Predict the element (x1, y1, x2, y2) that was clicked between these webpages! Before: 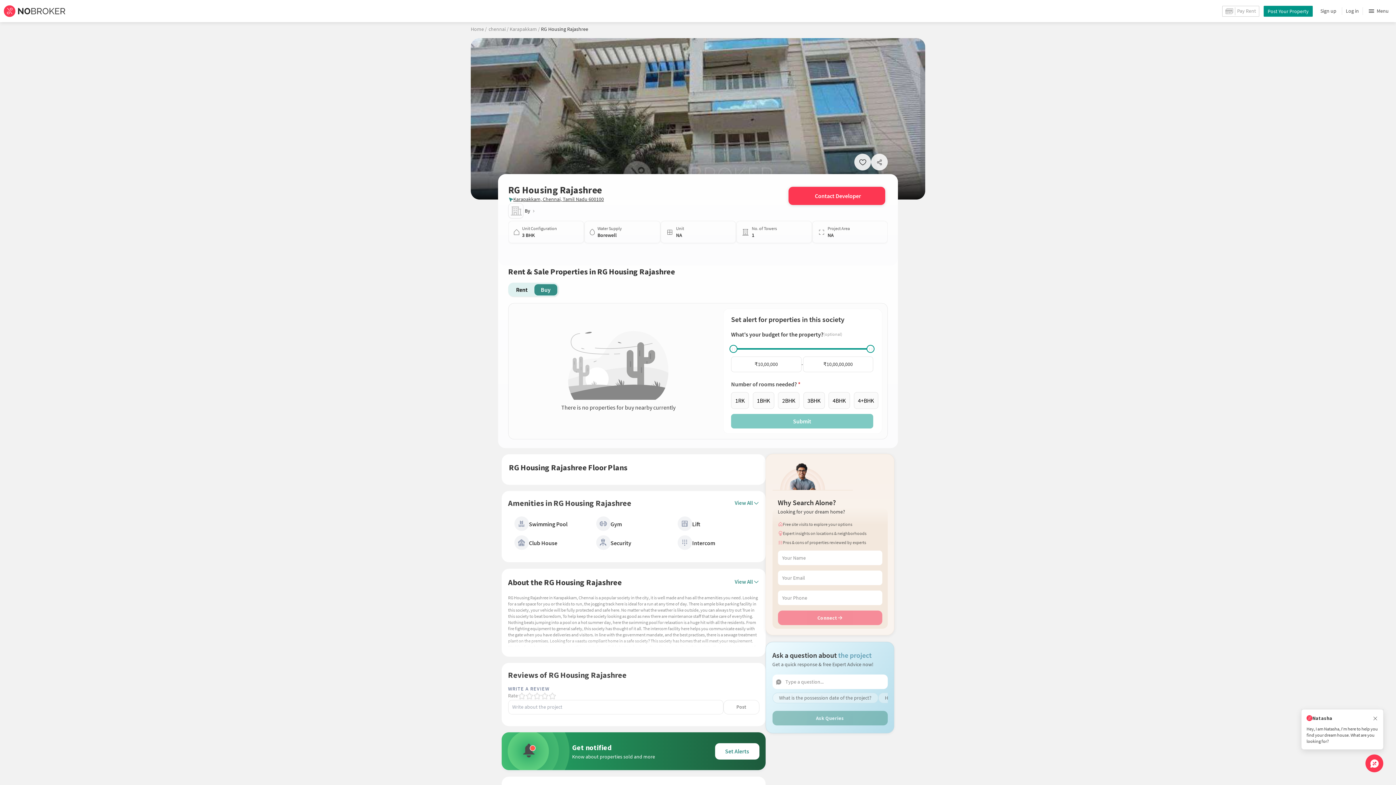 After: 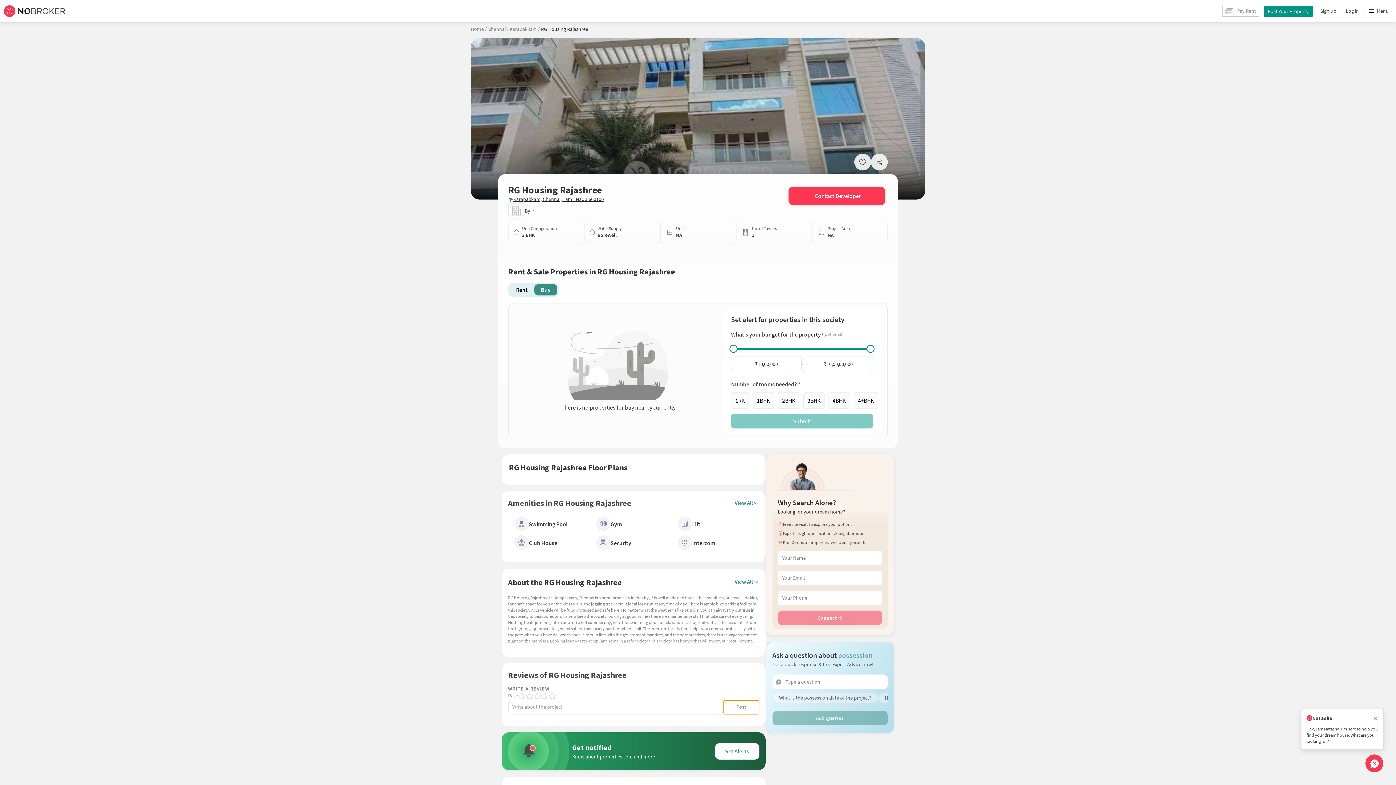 Action: bbox: (723, 700, 759, 714) label: Post